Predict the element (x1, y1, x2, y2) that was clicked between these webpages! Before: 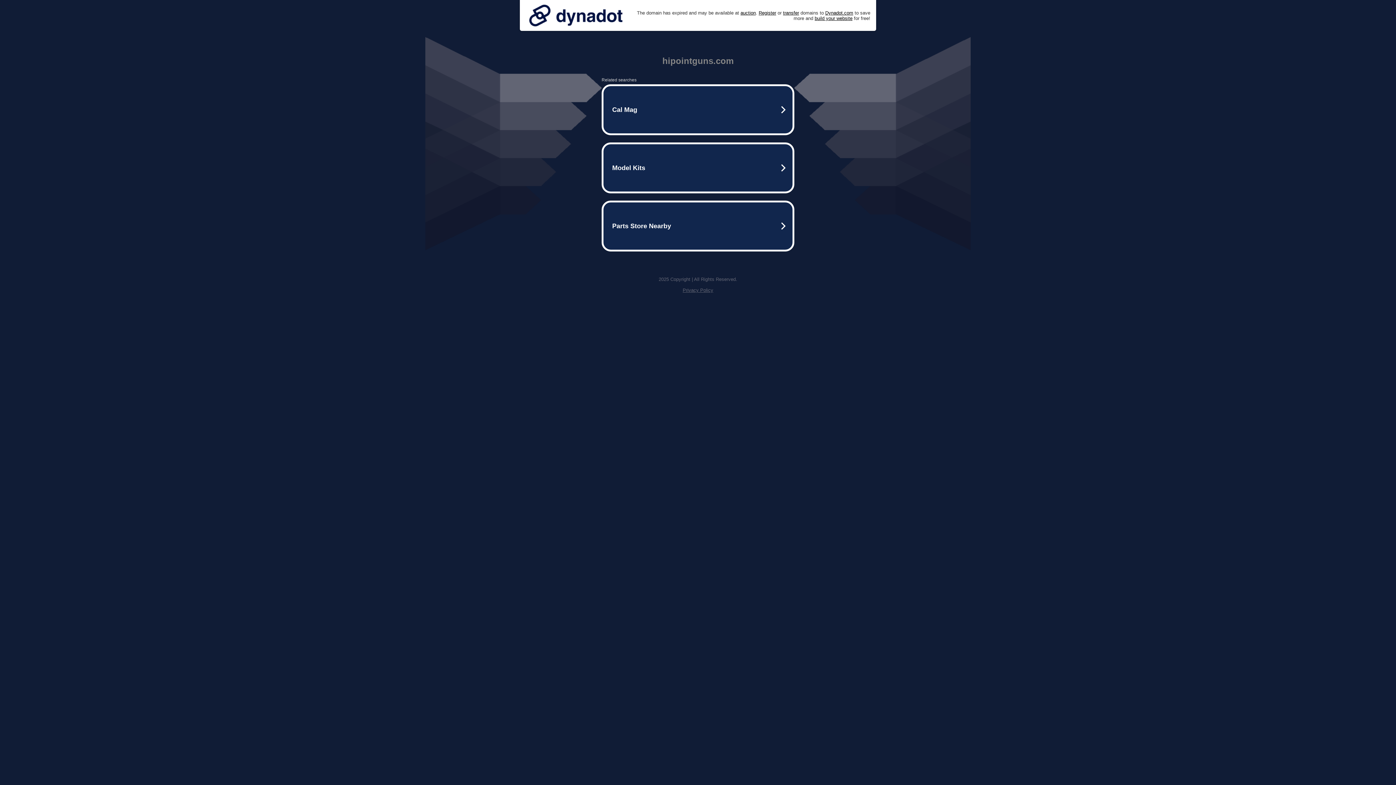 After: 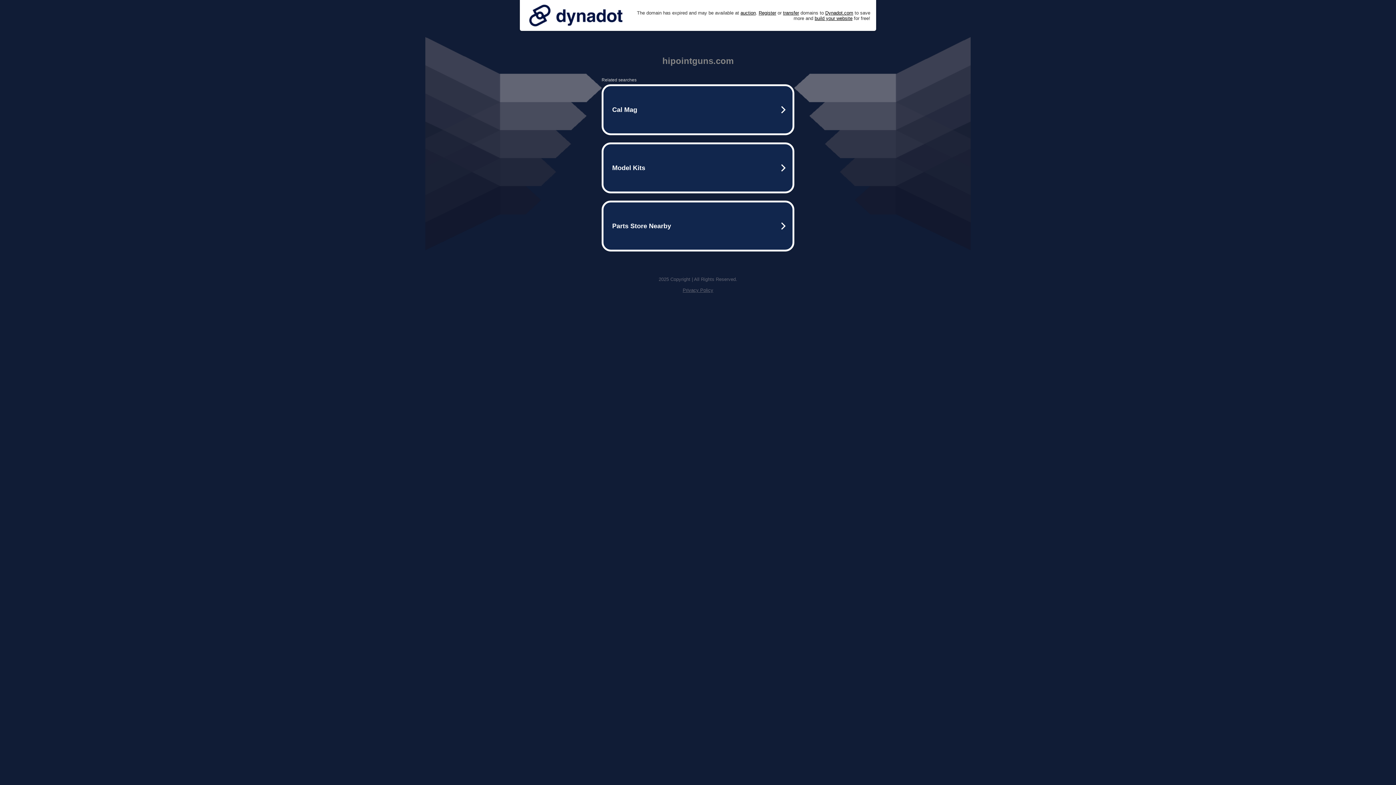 Action: bbox: (682, 287, 713, 293) label: Privacy Policy